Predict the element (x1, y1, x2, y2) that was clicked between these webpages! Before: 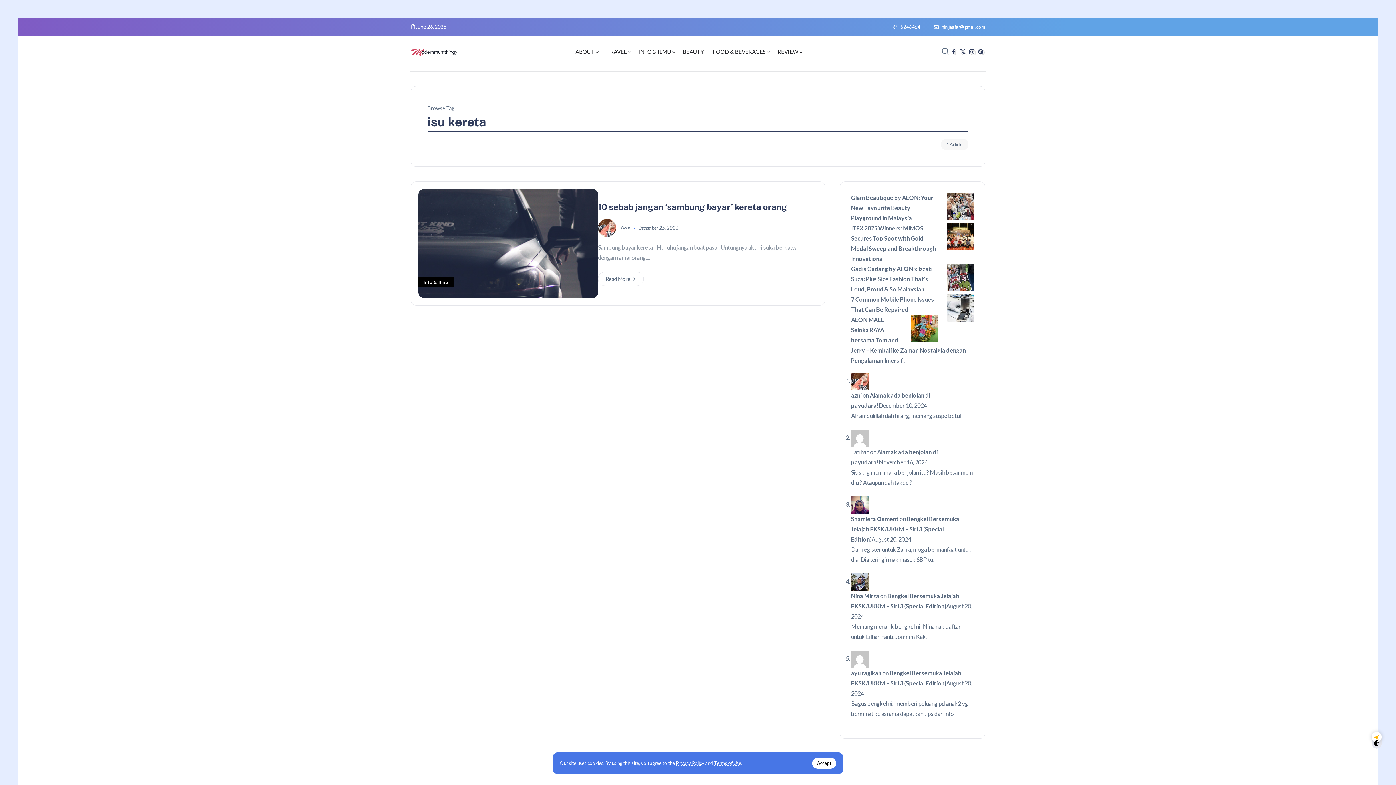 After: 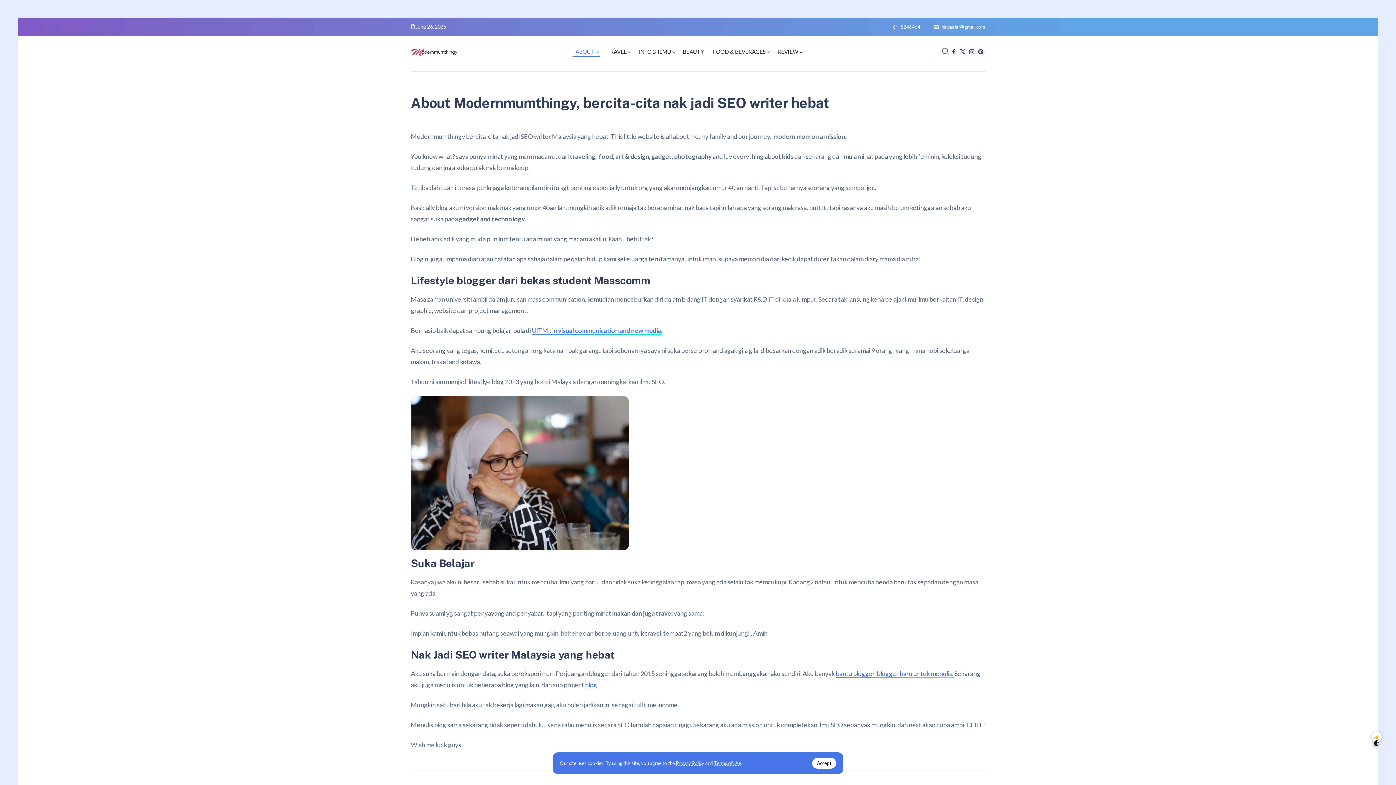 Action: bbox: (851, 392, 861, 398) label: azni